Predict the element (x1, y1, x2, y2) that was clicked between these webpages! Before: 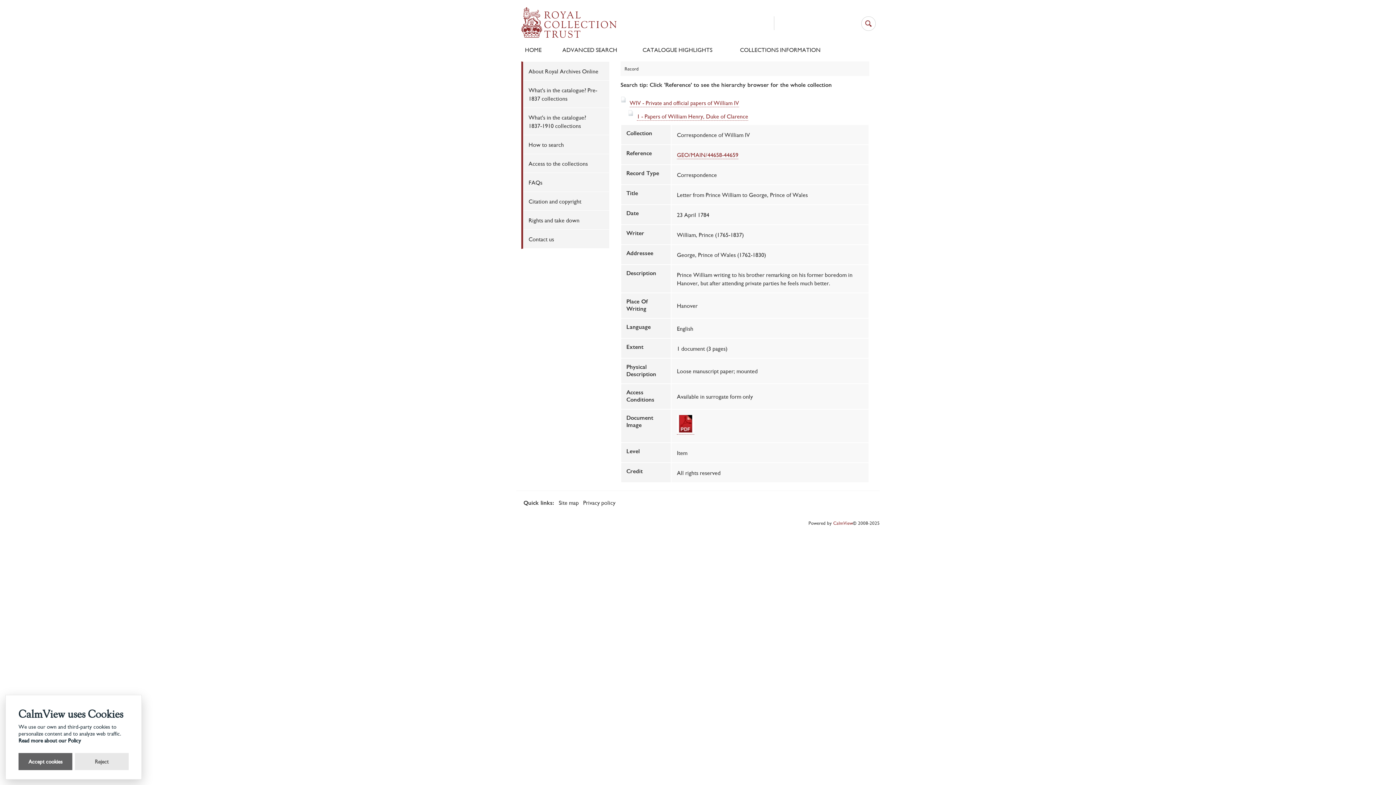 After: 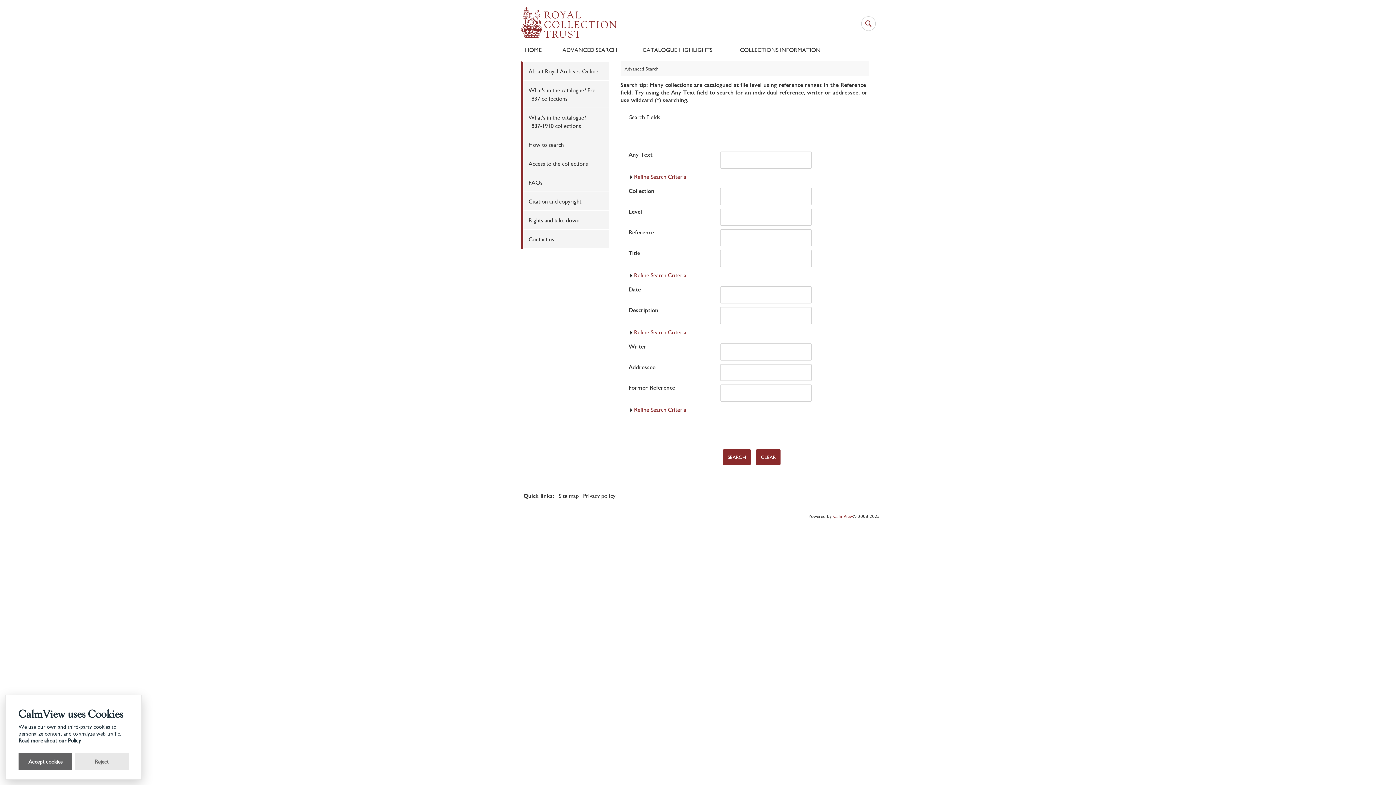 Action: bbox: (557, 45, 622, 53) label: ADVANCED SEARCH